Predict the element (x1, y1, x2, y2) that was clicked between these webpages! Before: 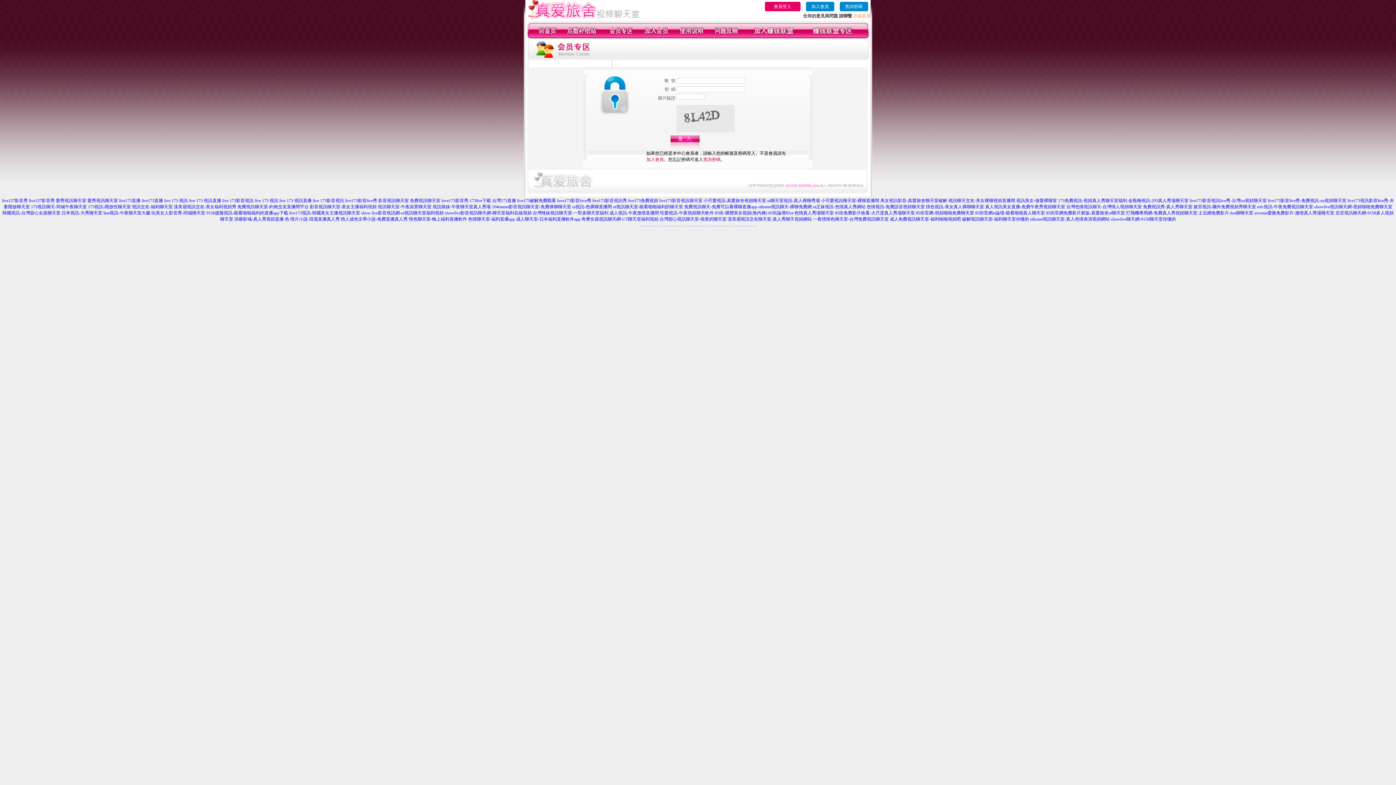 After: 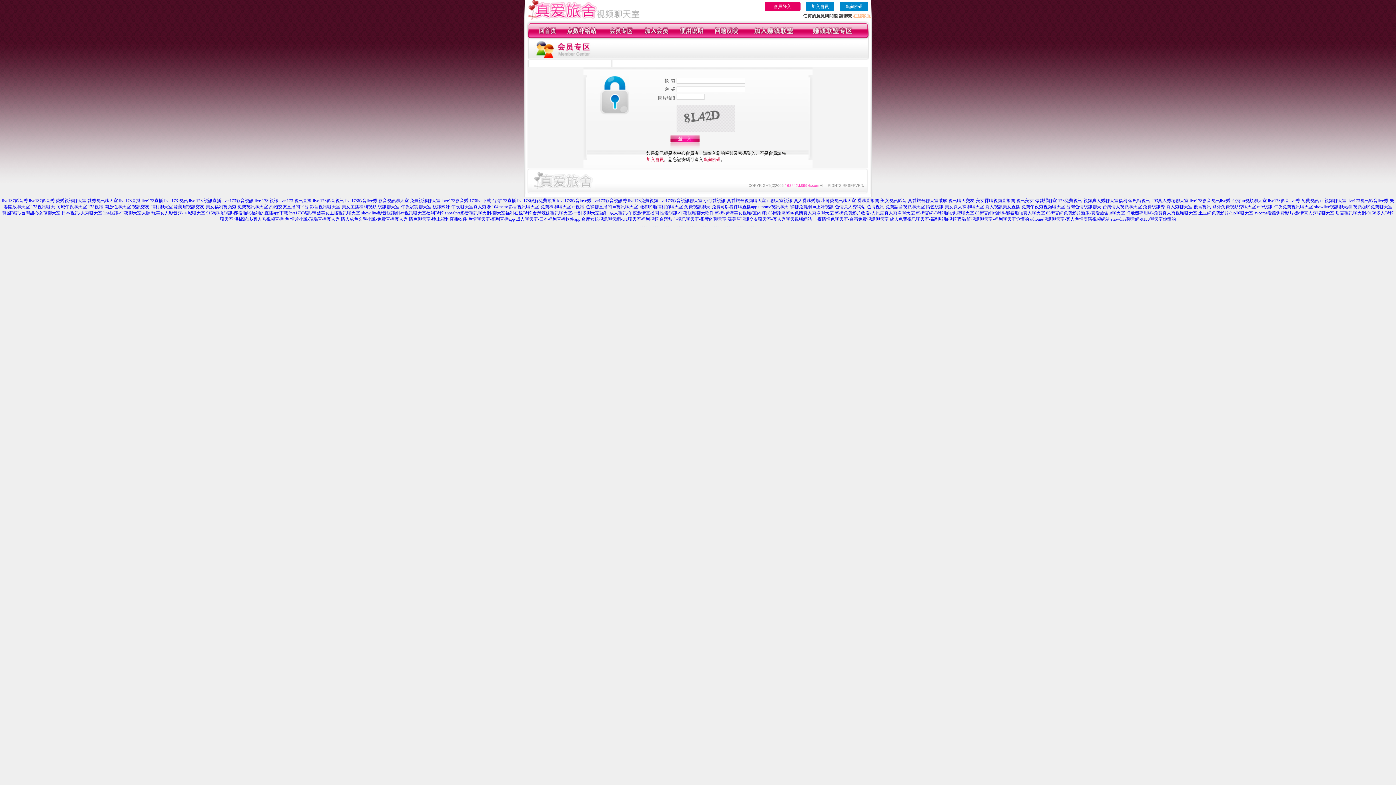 Action: bbox: (609, 210, 659, 215) label: 成人視訊-午夜激情直播間